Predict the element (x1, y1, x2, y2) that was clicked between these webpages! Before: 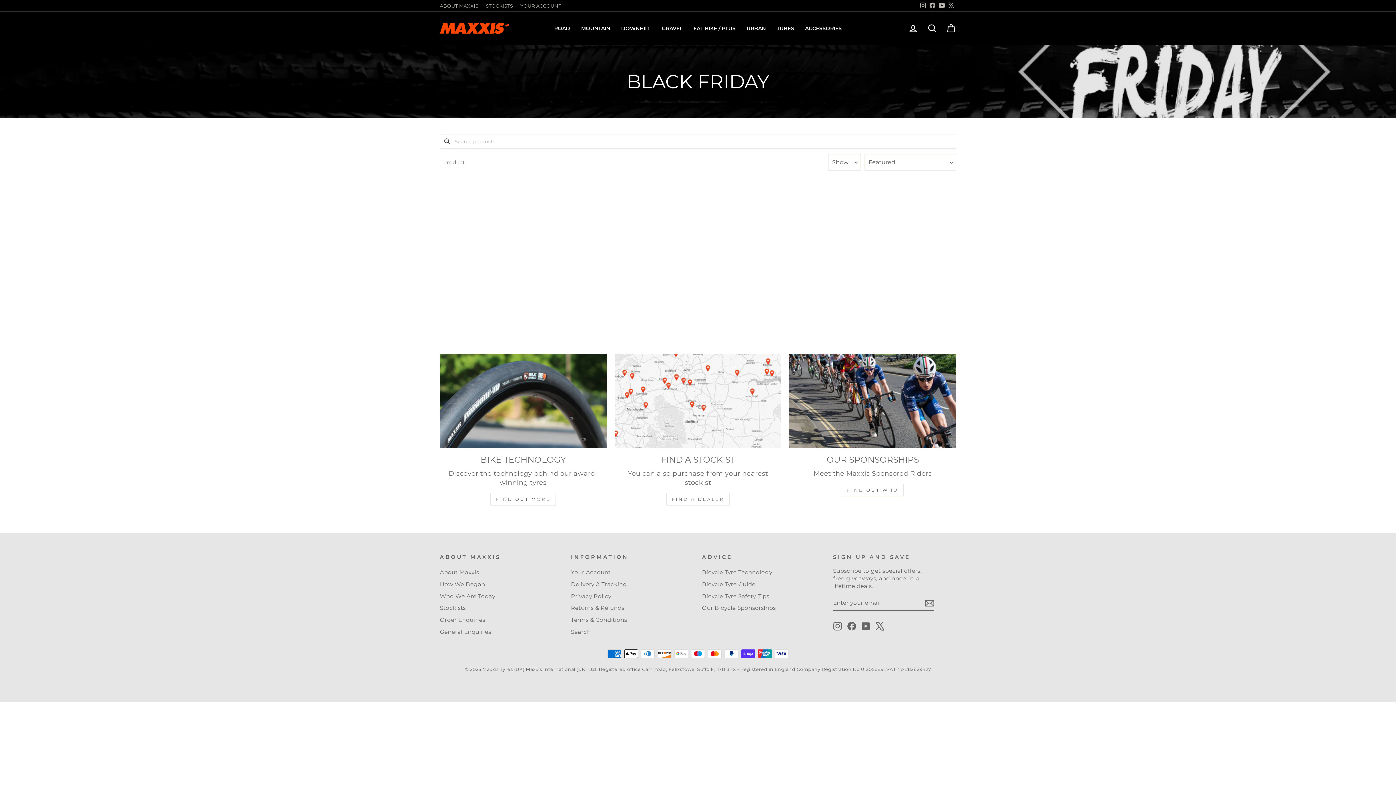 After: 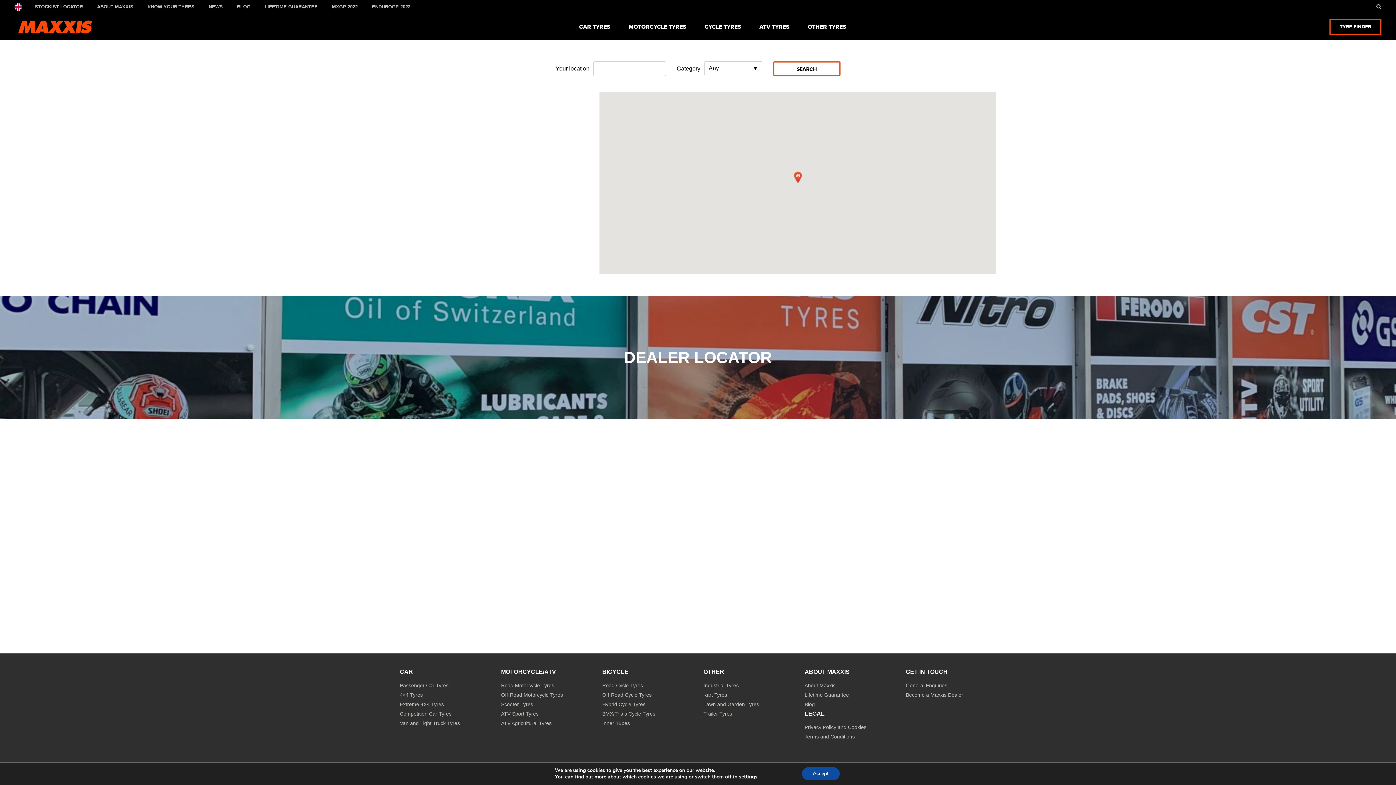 Action: bbox: (614, 354, 781, 448) label: Find A Stockist